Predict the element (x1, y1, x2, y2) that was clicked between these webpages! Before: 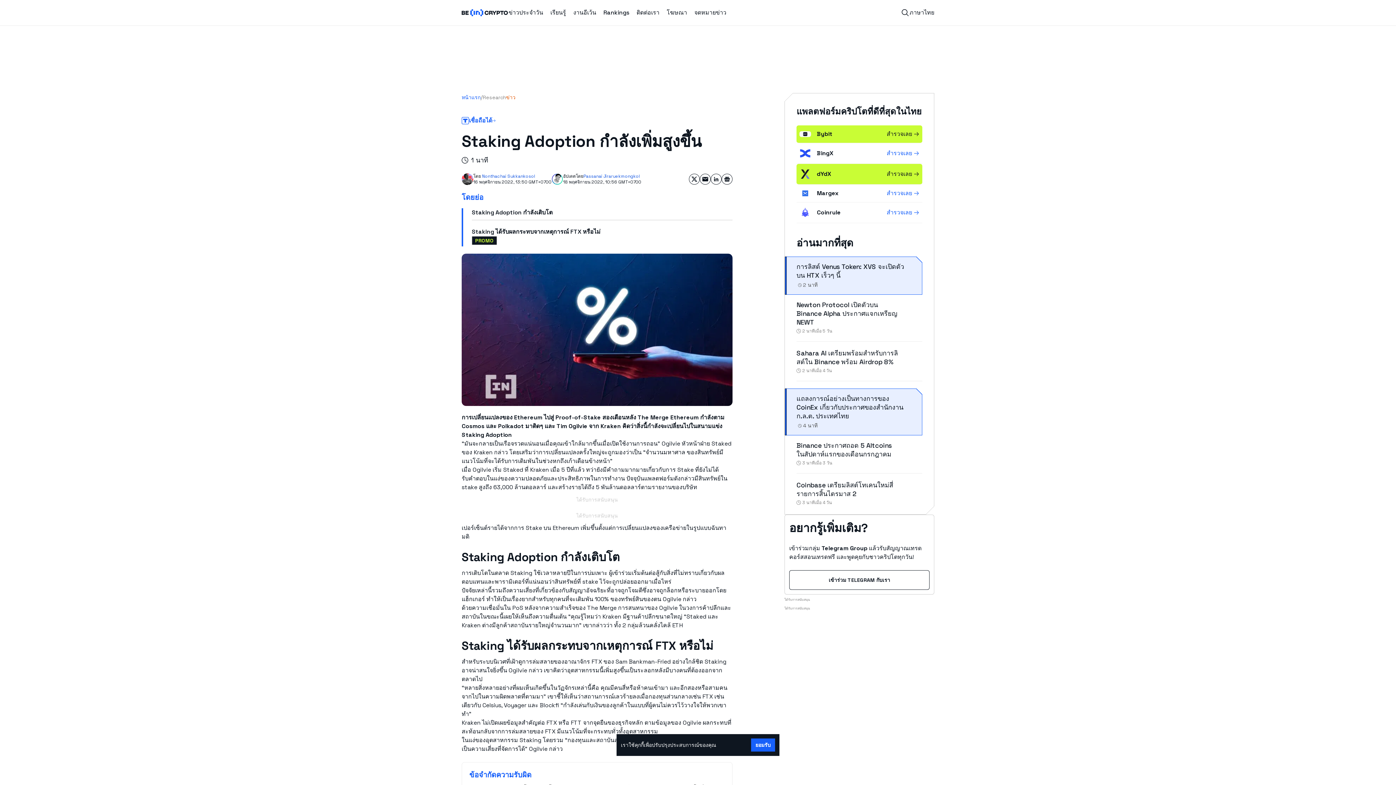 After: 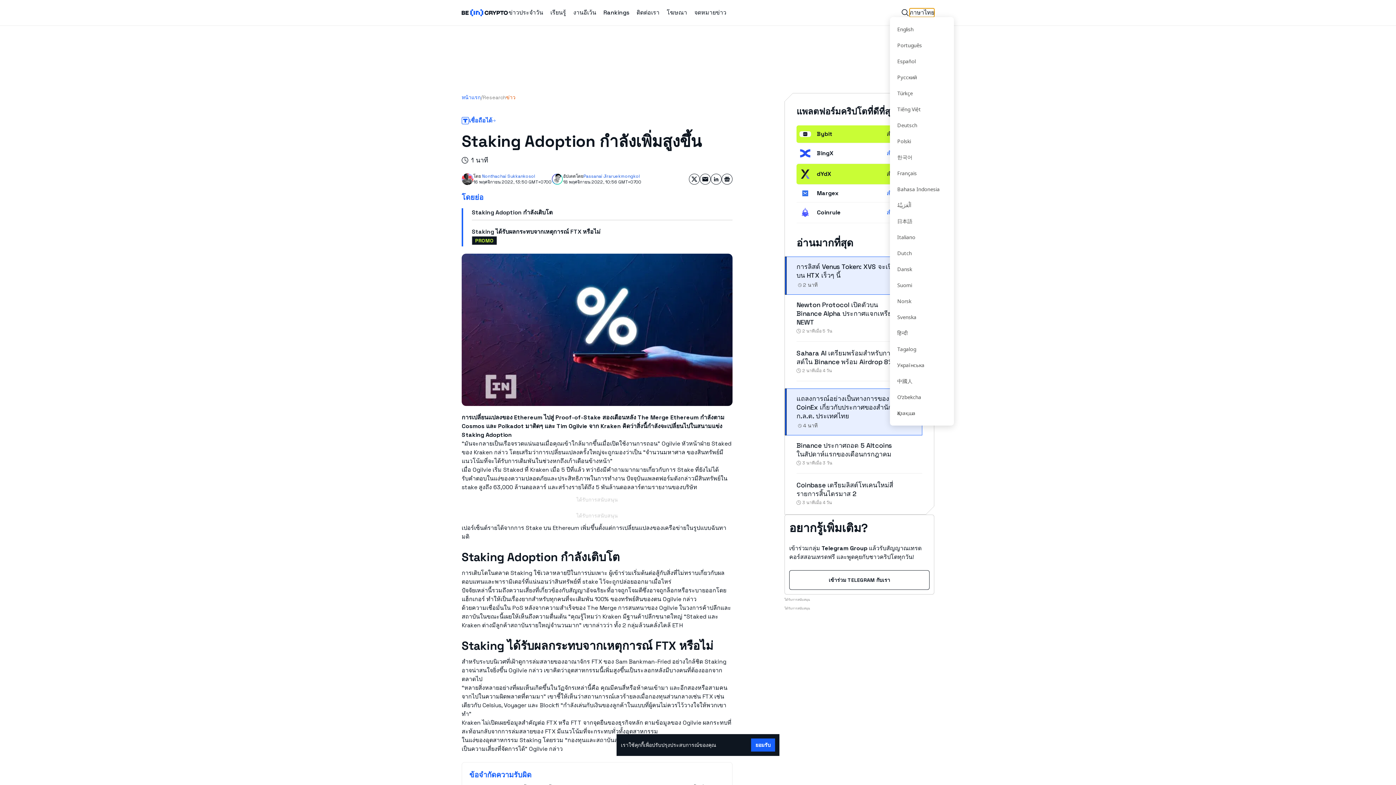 Action: bbox: (909, 8, 934, 17) label: ภาษาไทย